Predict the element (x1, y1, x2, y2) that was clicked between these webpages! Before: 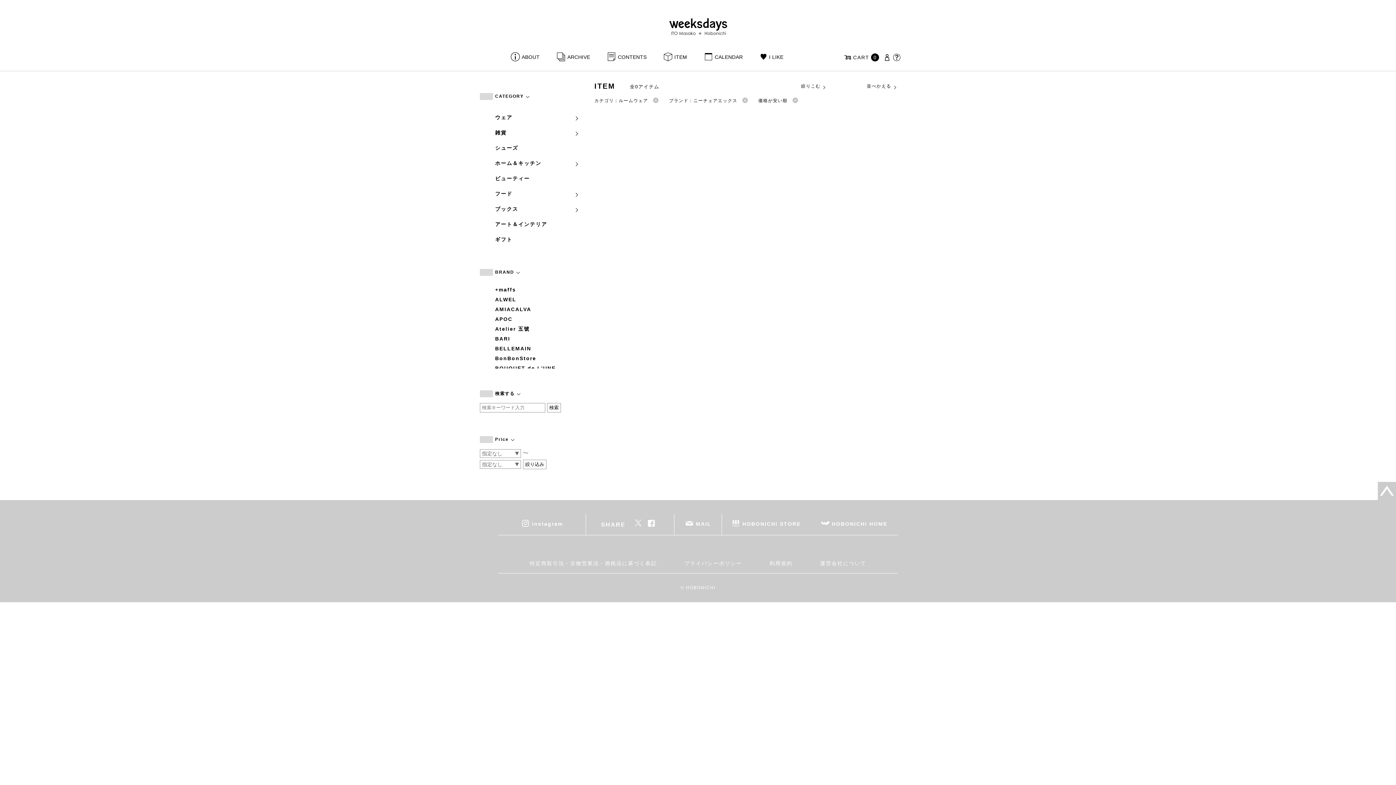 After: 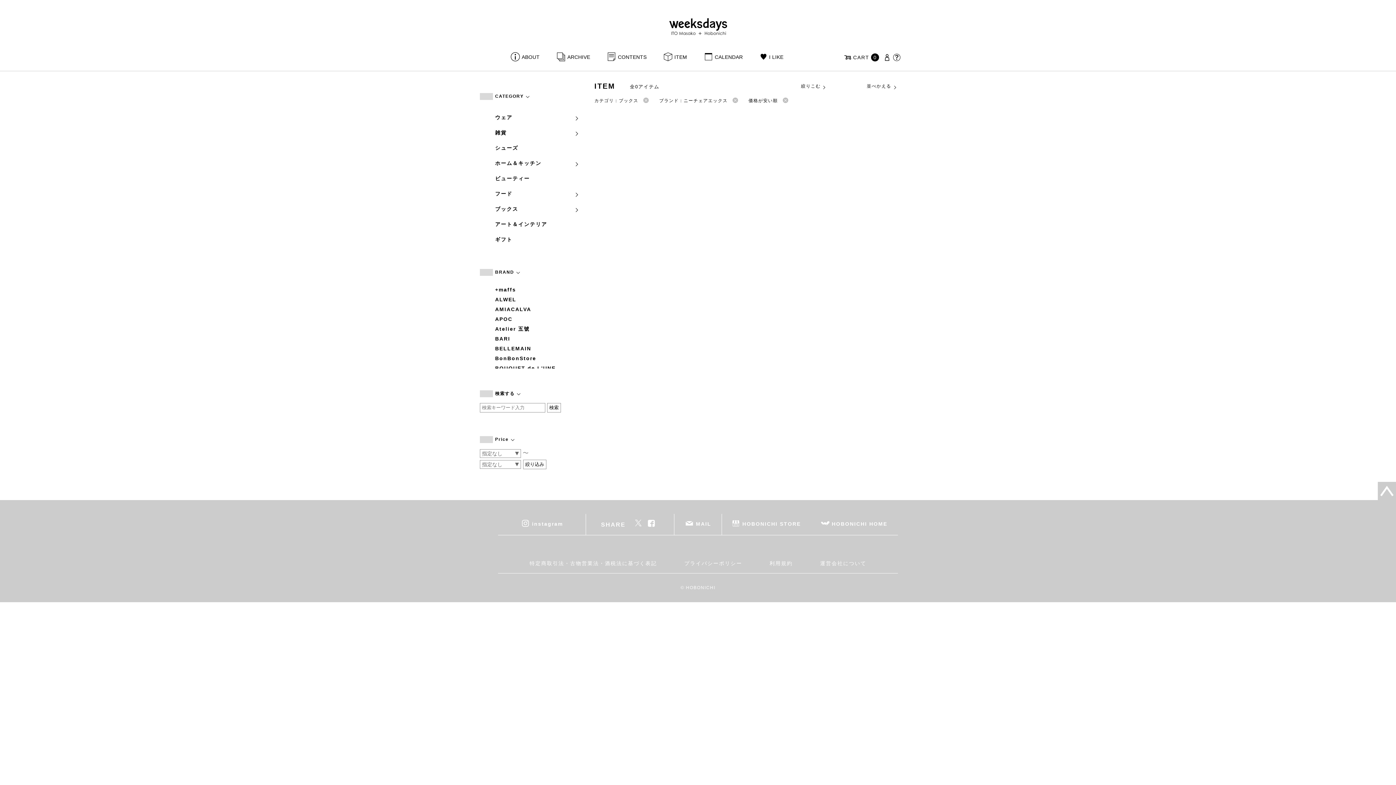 Action: label: ブックス bbox: (495, 201, 579, 216)